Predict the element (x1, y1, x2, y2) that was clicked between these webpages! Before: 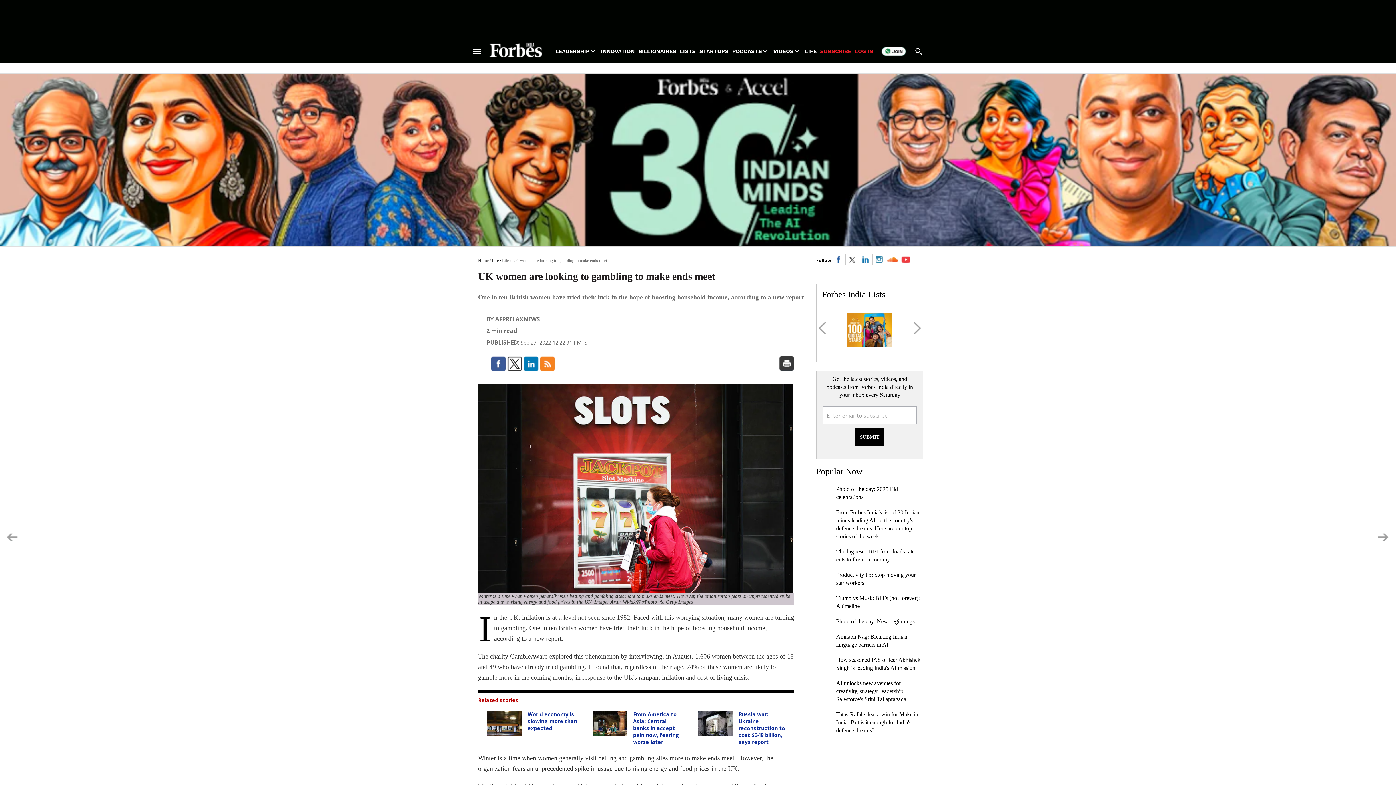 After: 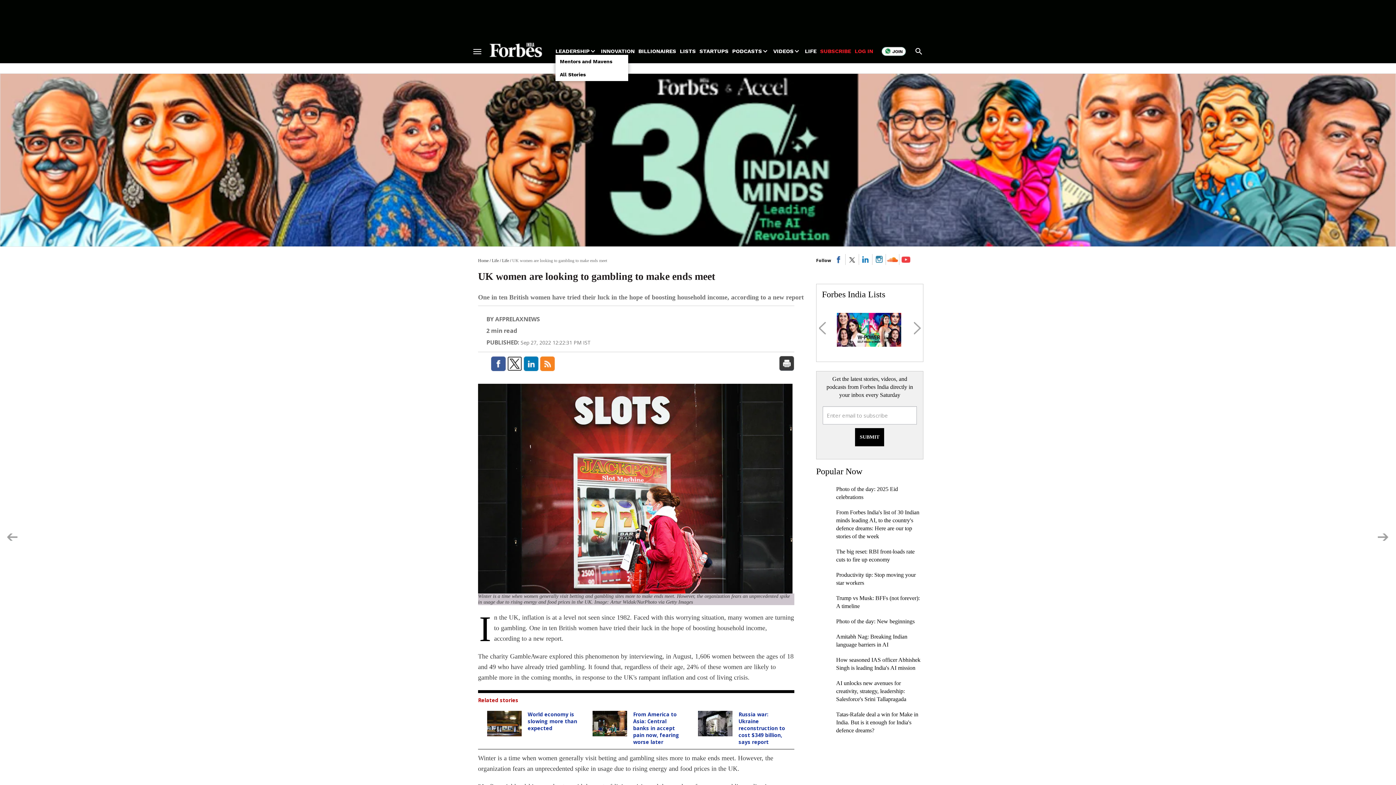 Action: label: LEADERSHIP bbox: (555, 47, 589, 54)